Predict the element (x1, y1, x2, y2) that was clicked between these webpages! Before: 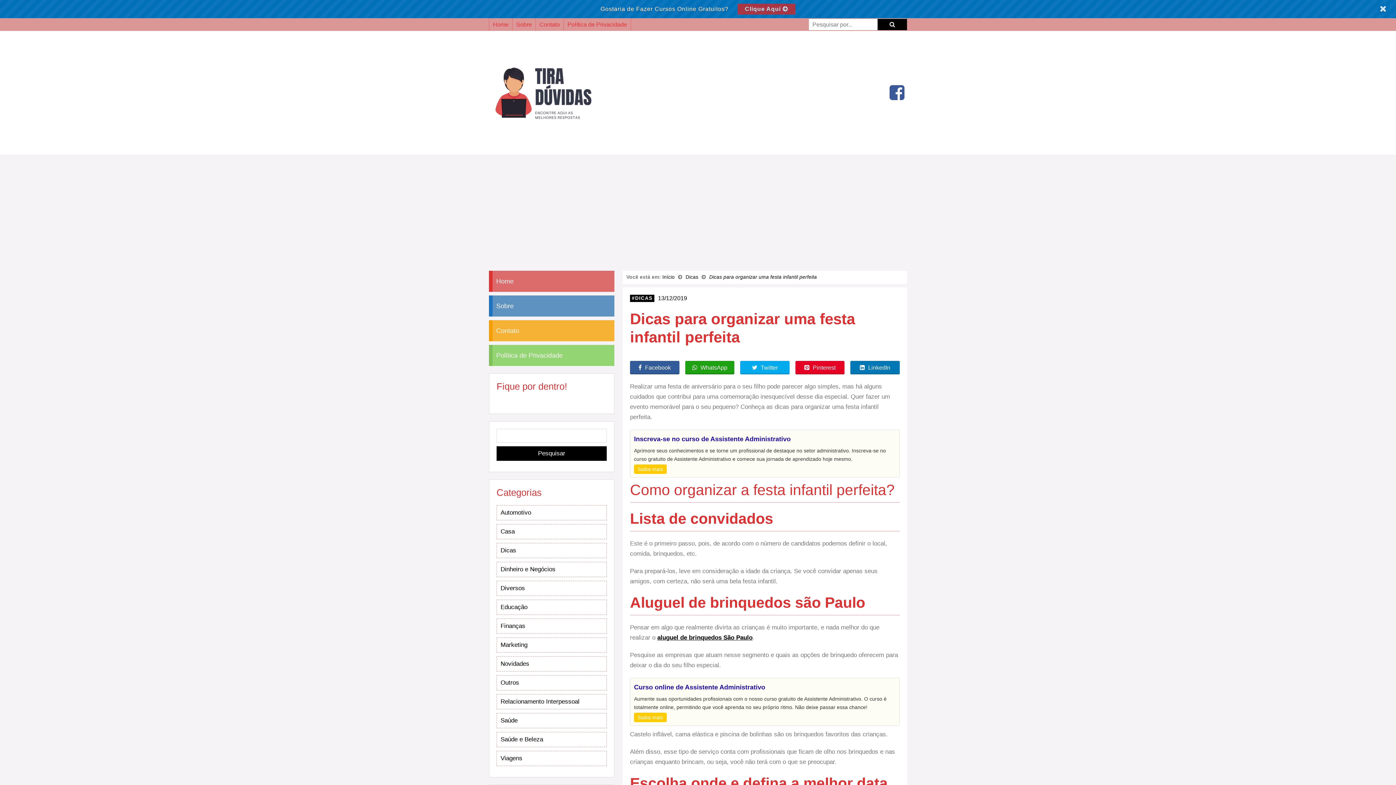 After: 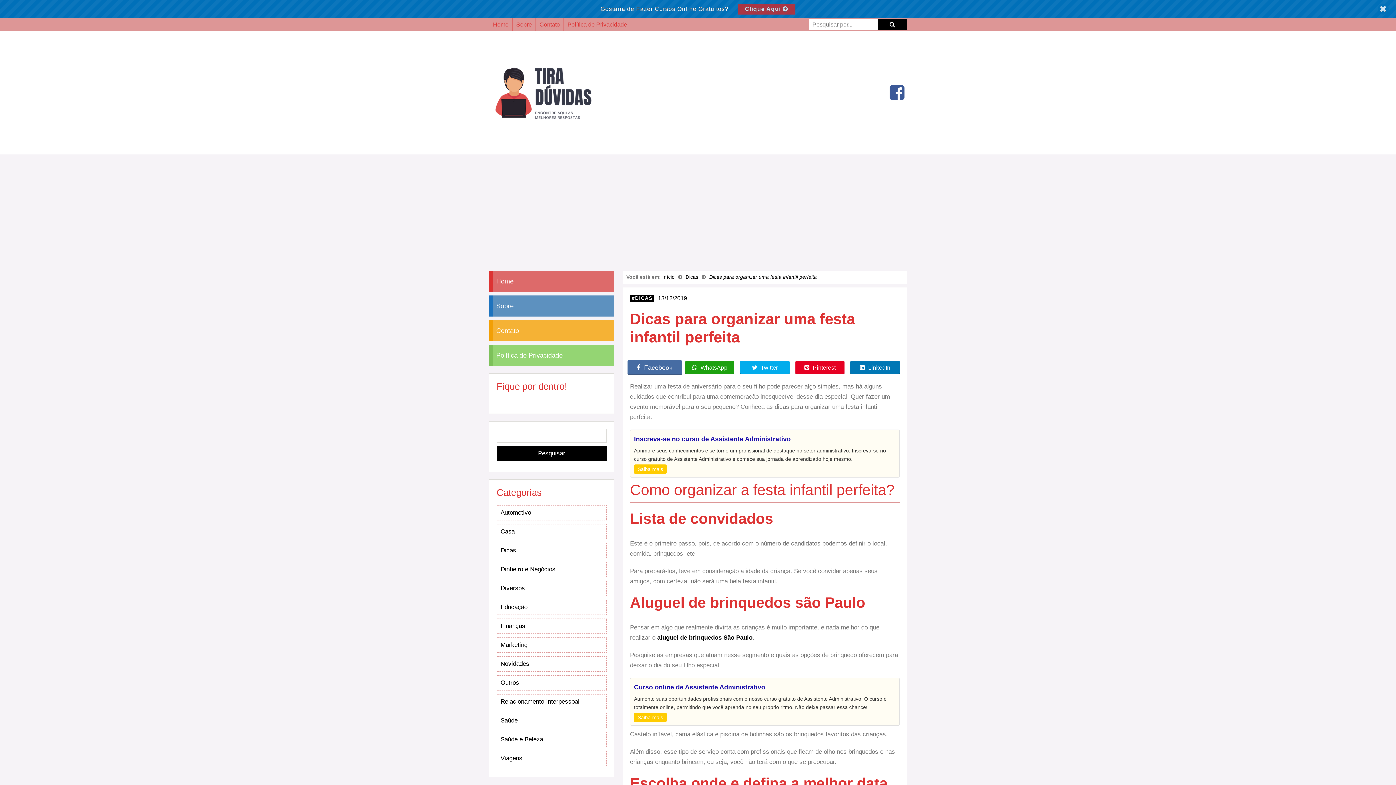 Action: label:  Facebook bbox: (630, 361, 679, 374)